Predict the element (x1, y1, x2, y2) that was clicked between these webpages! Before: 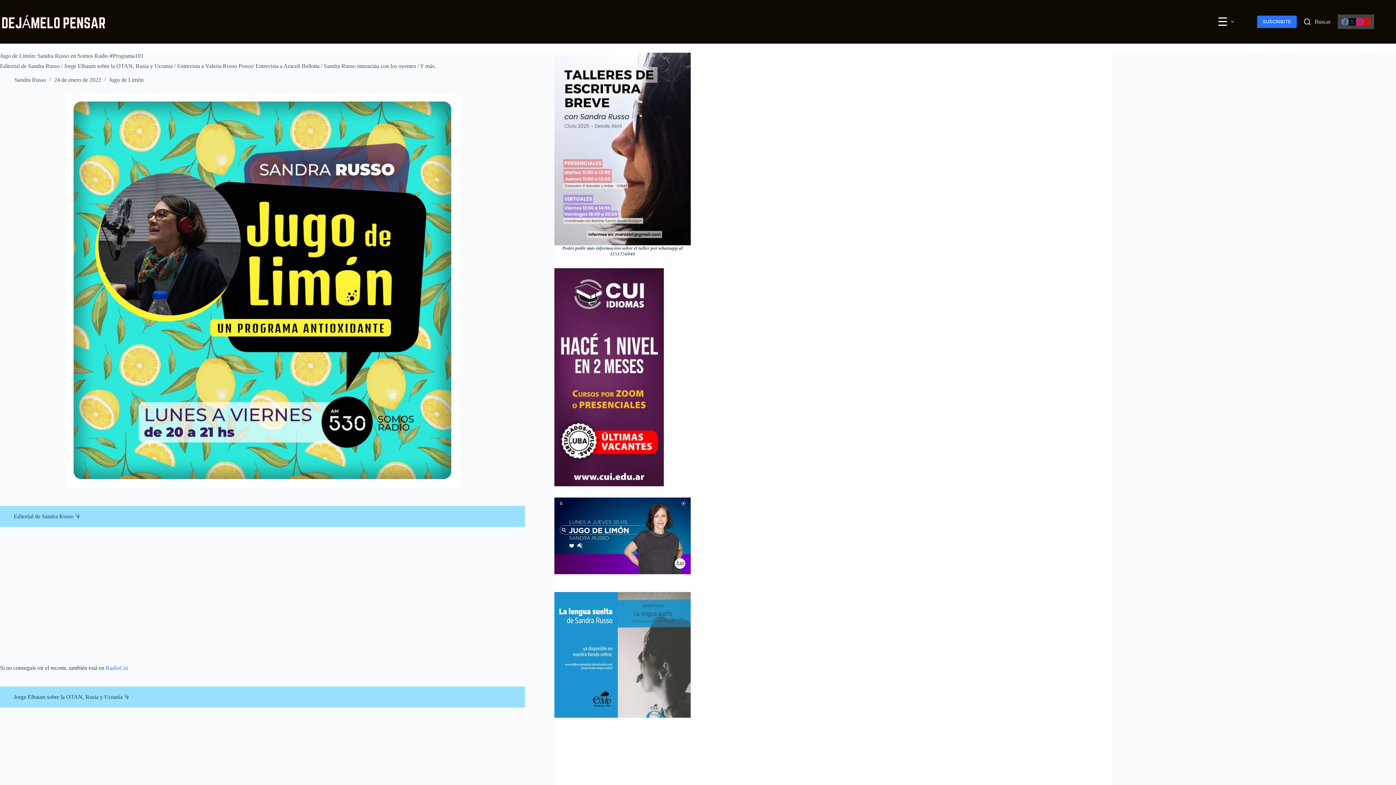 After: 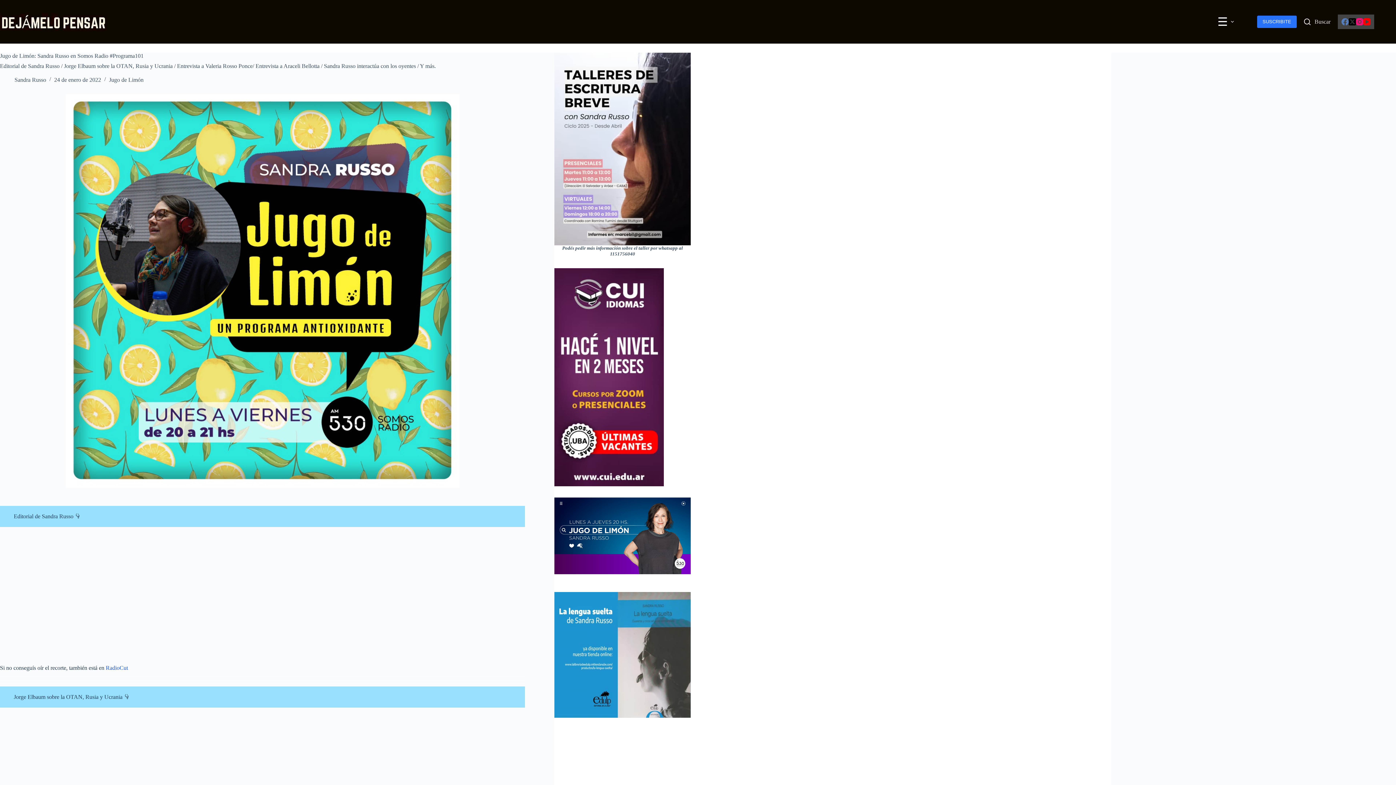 Action: bbox: (105, 665, 128, 671) label: RadioCut